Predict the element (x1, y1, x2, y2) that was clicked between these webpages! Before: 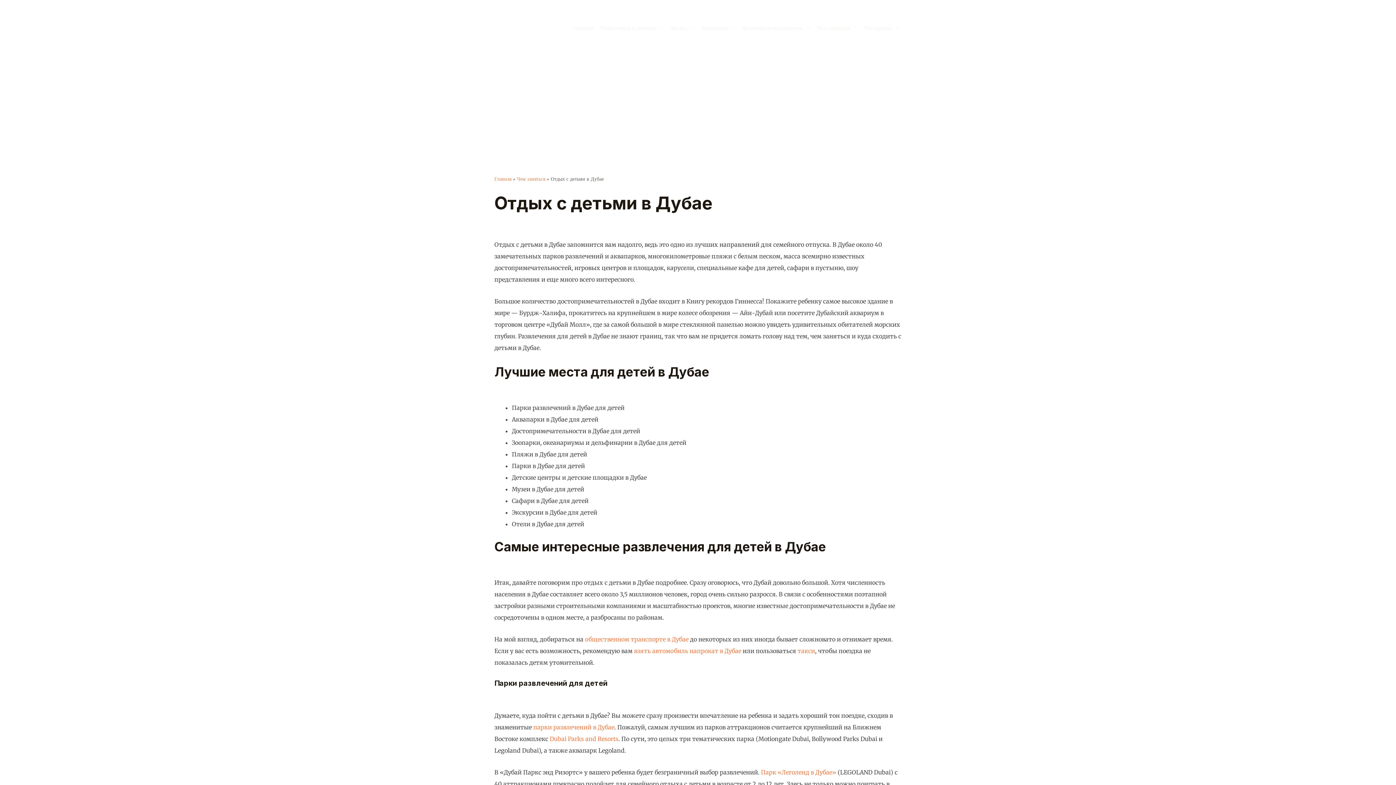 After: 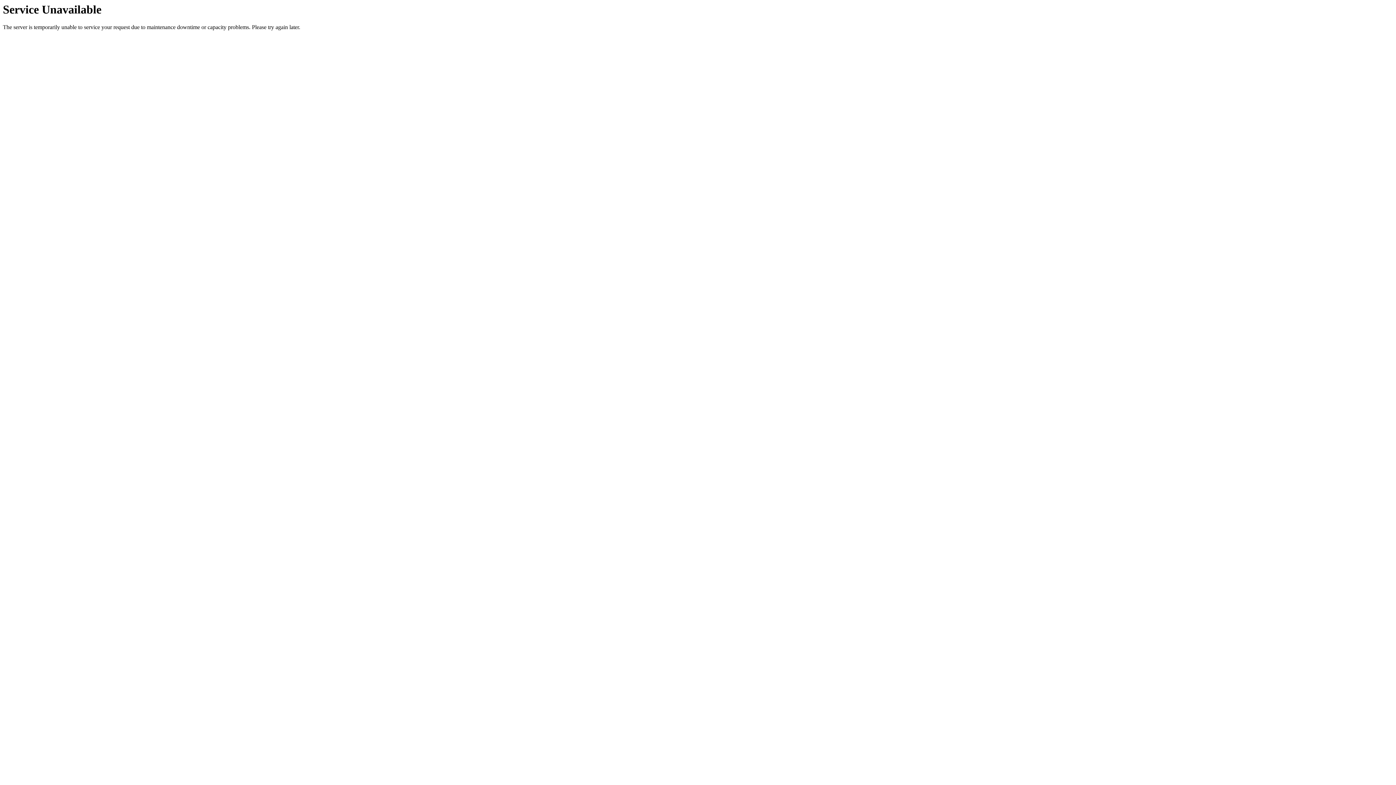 Action: bbox: (549, 735, 618, 742) label: Dubai Parks and Resorts